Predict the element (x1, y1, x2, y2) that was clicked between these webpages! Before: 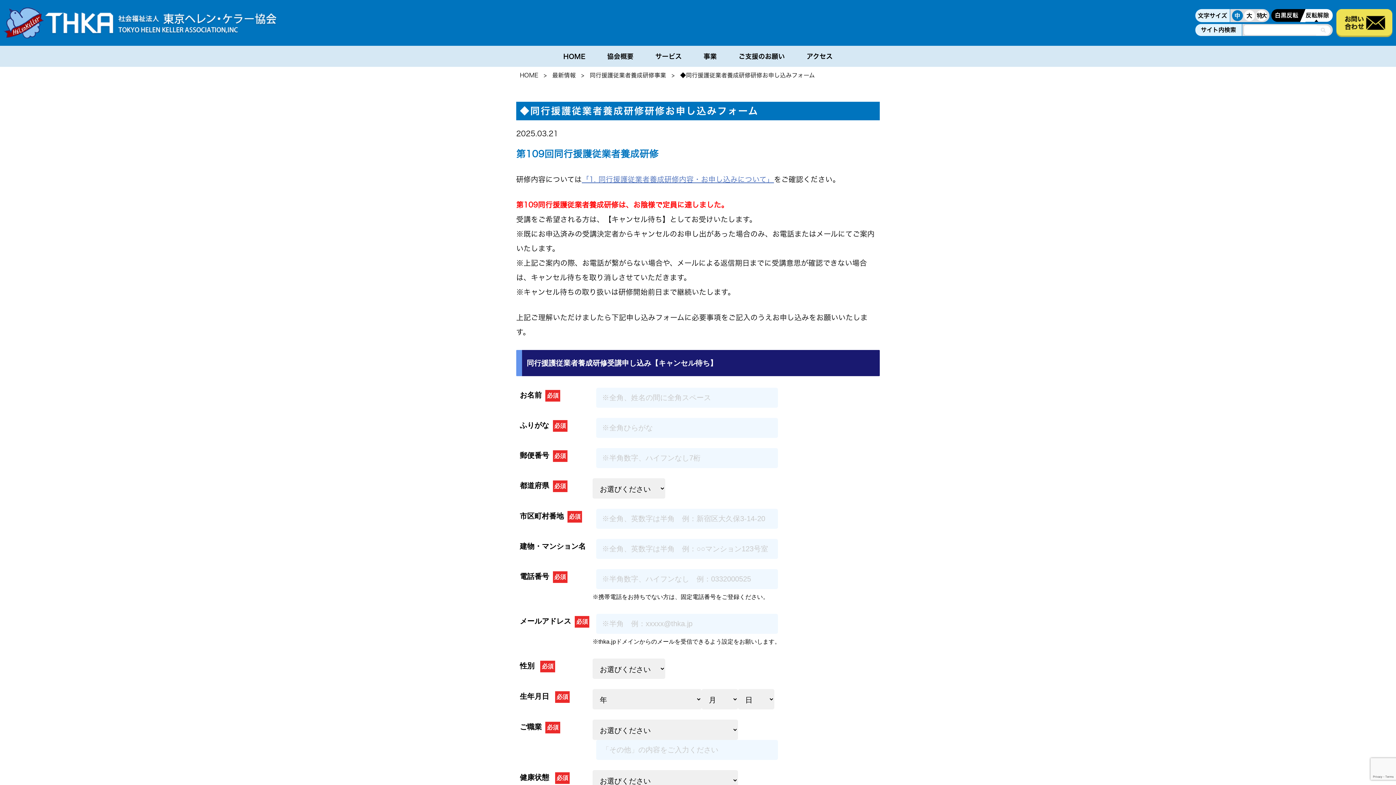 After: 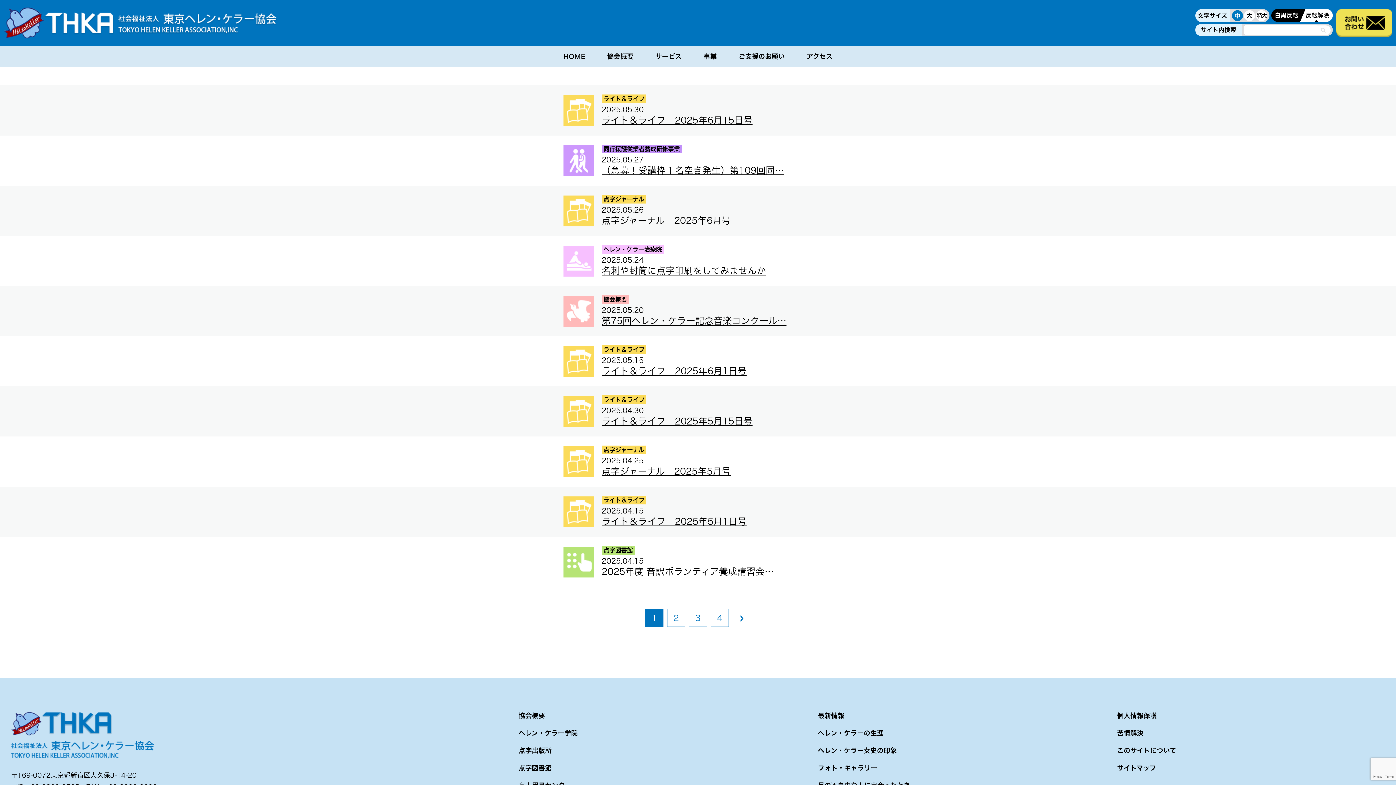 Action: label: 最新情報 bbox: (550, 72, 577, 78)